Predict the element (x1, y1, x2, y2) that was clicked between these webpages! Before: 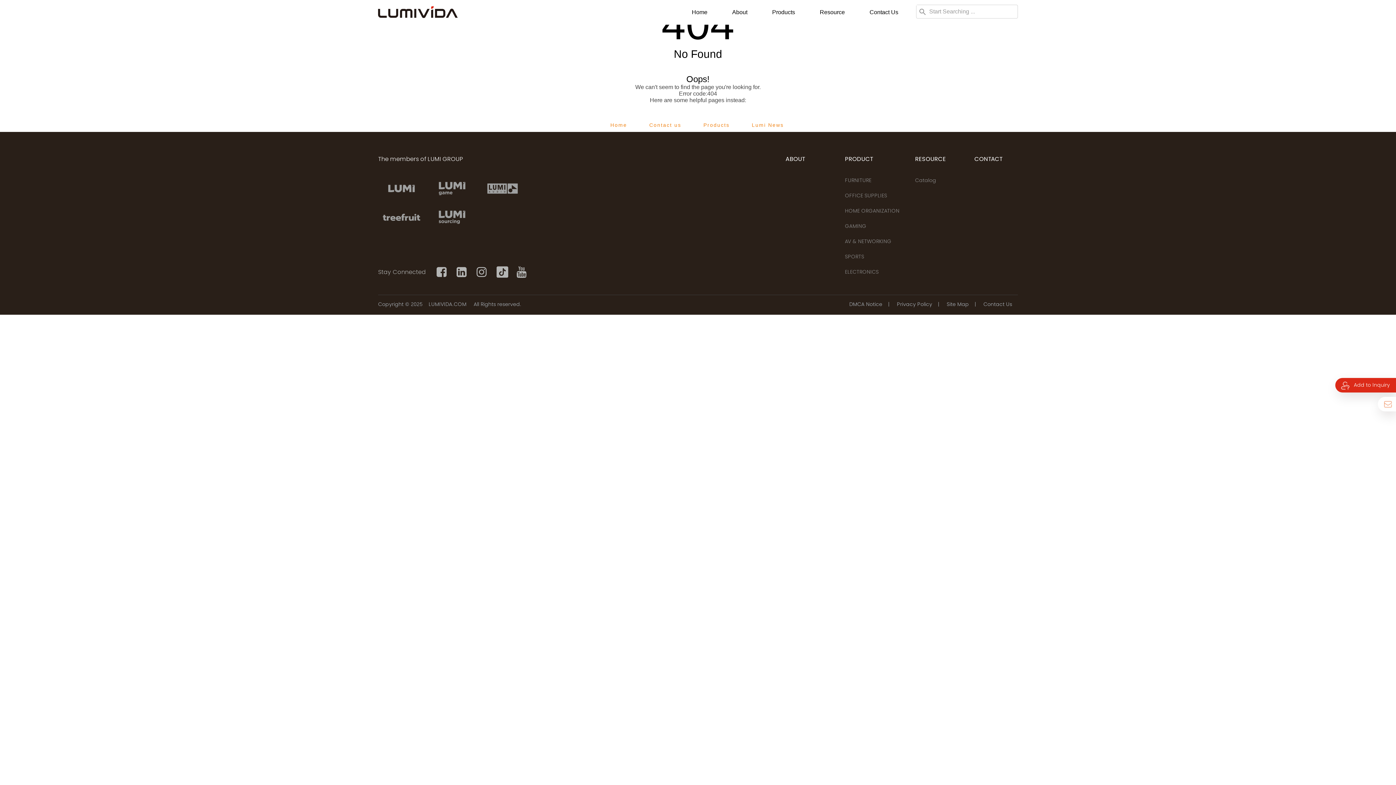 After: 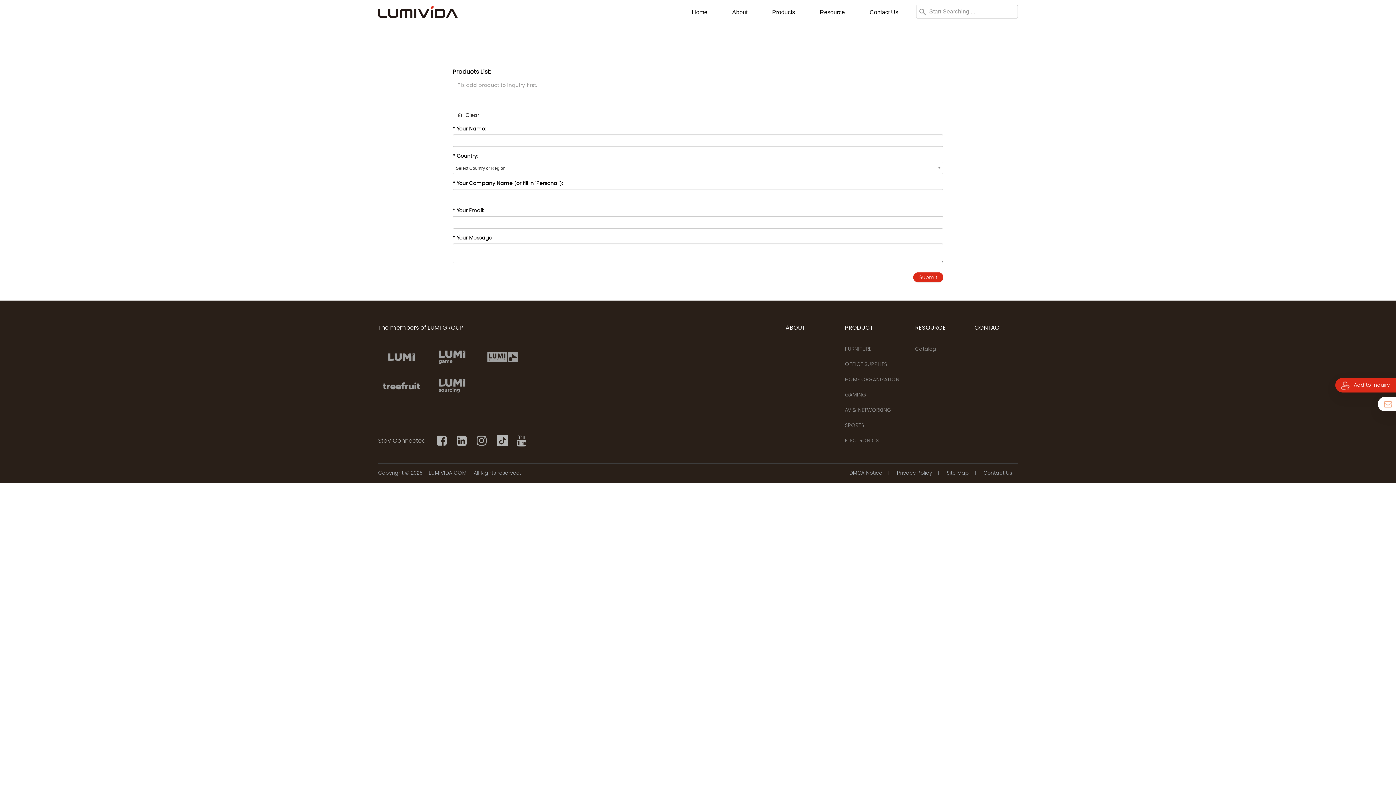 Action: label:  Add to Inquiry bbox: (1335, 378, 1396, 392)